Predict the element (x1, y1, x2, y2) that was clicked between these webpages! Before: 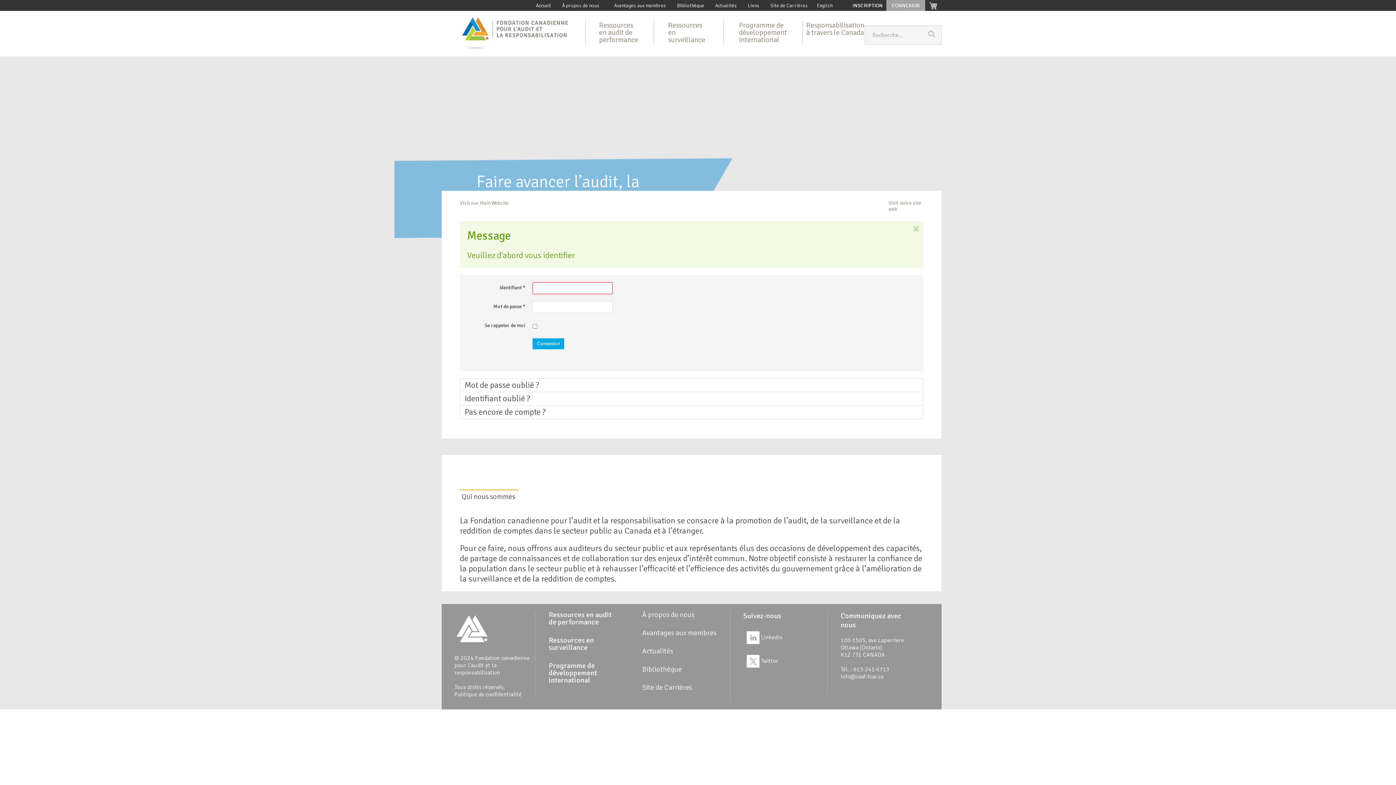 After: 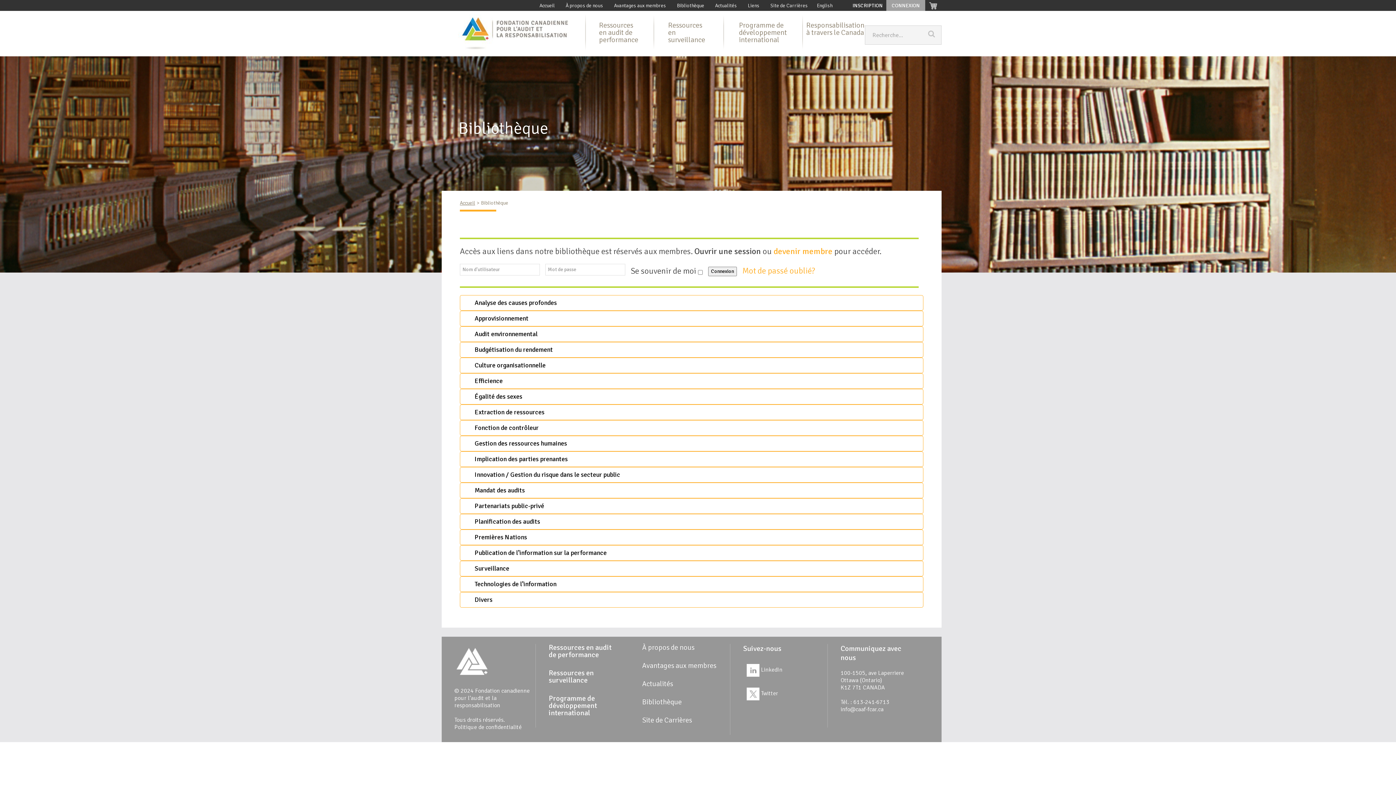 Action: bbox: (673, 0, 708, 10) label: Bibliothèque